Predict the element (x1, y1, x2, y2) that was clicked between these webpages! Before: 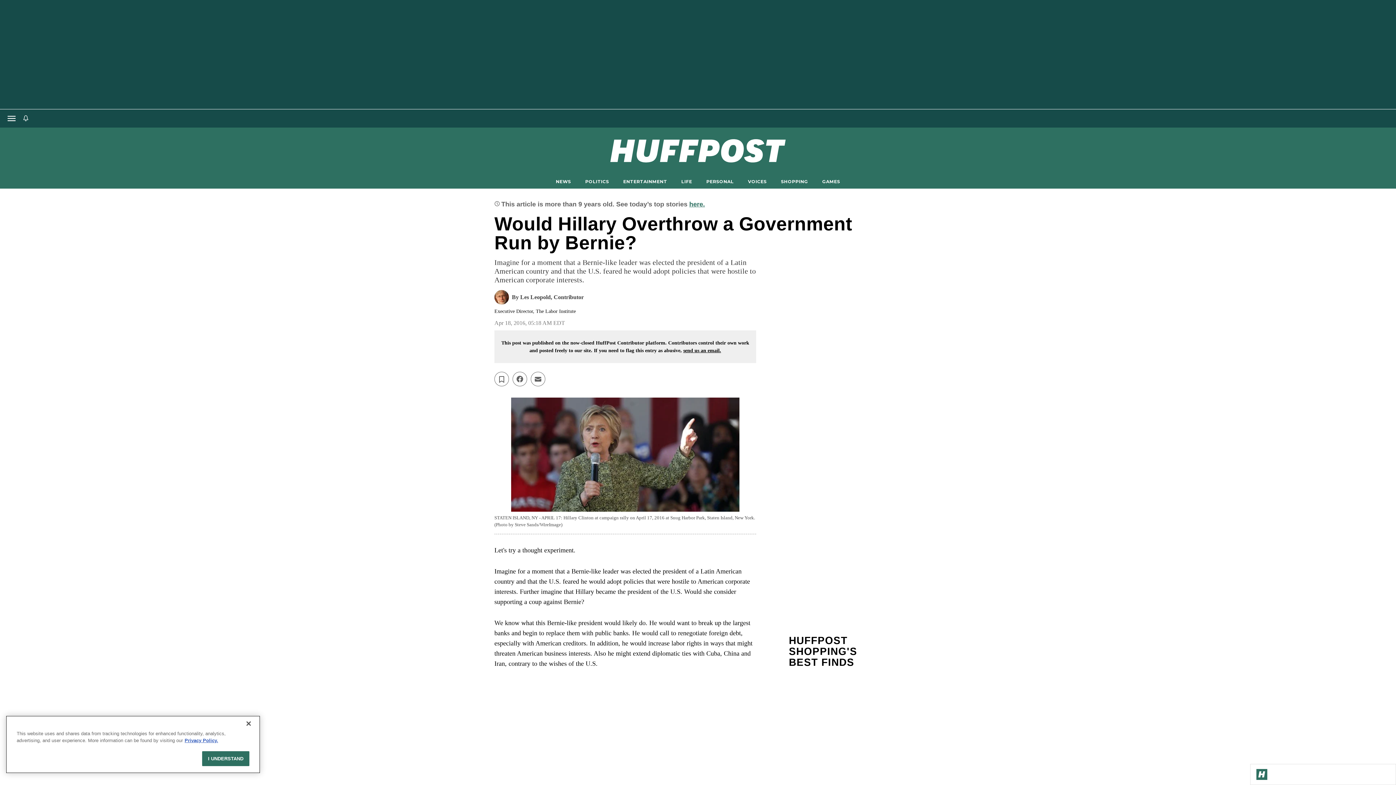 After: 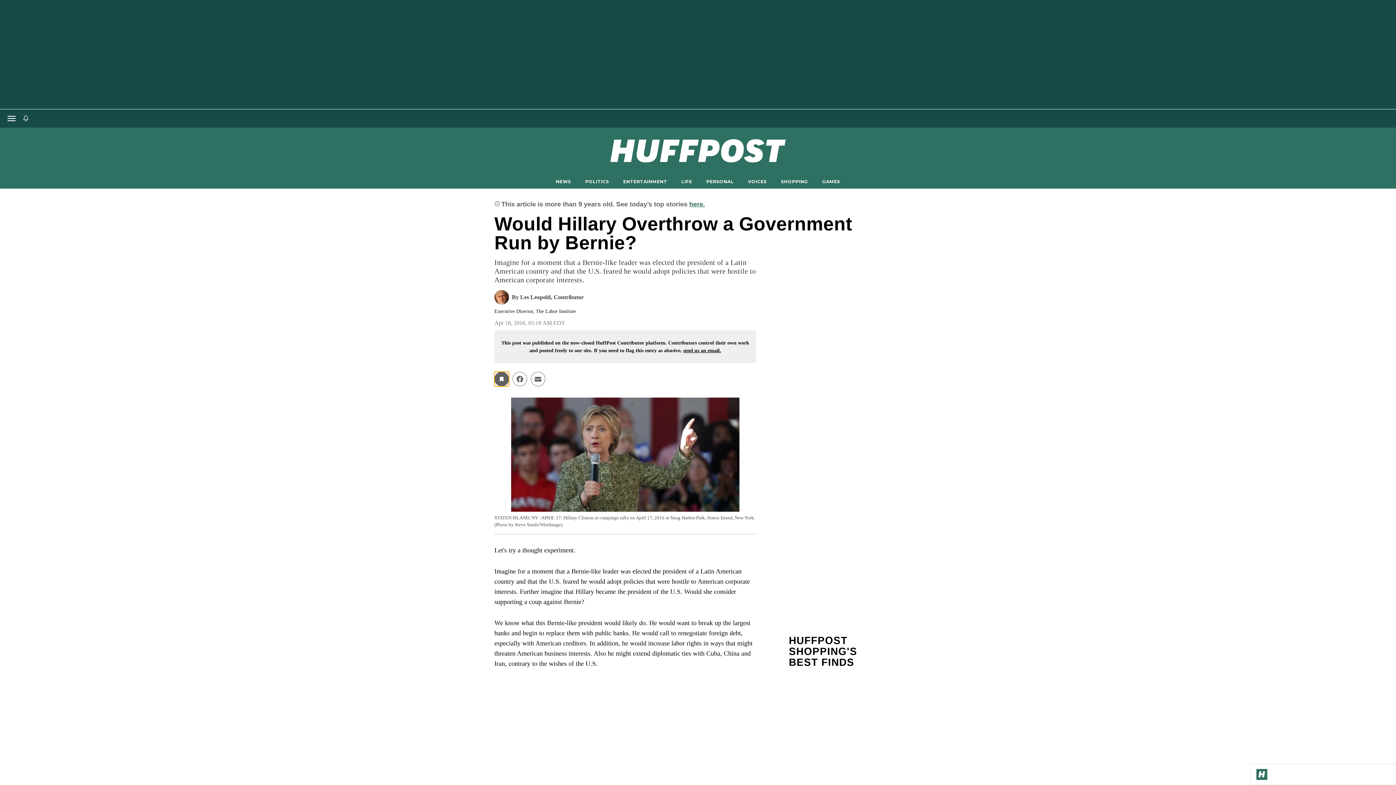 Action: bbox: (494, 372, 509, 386)